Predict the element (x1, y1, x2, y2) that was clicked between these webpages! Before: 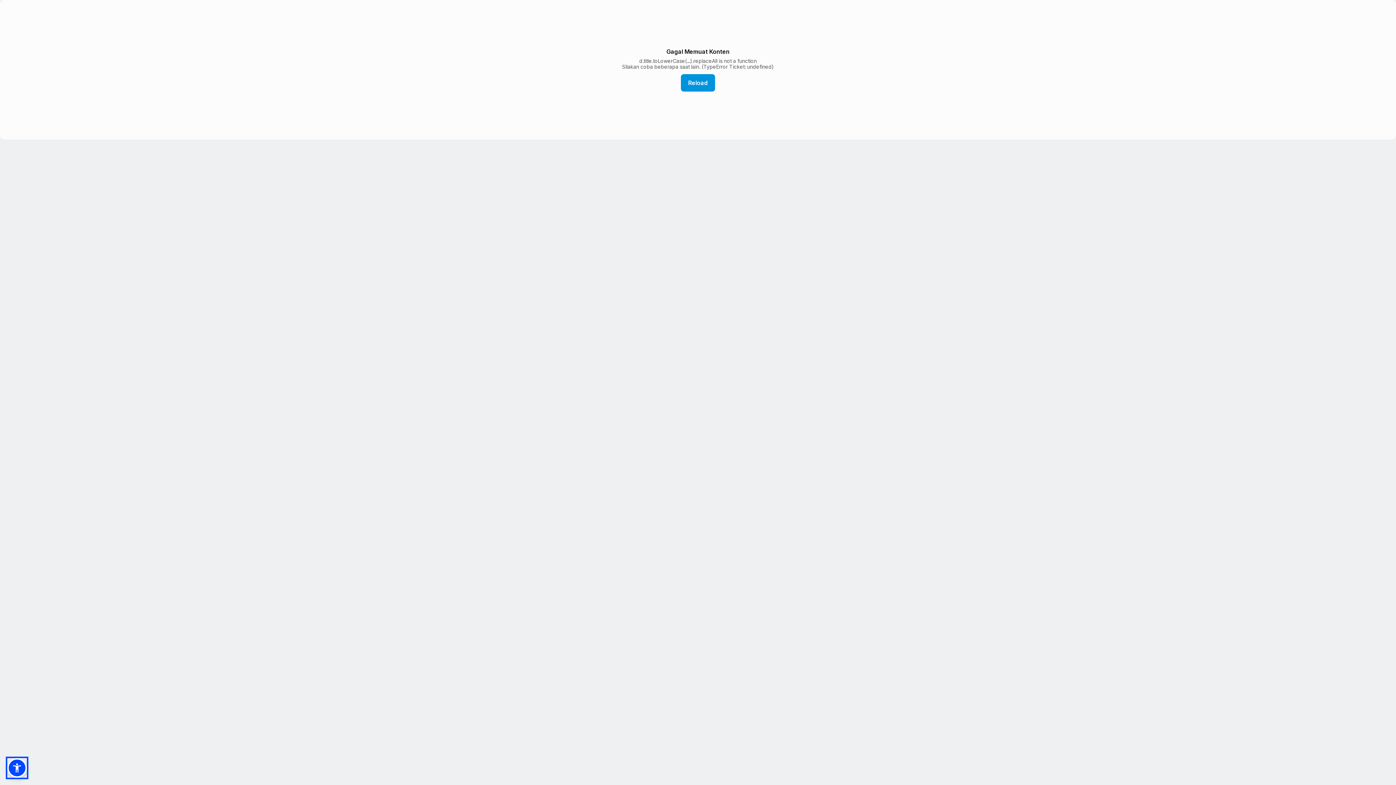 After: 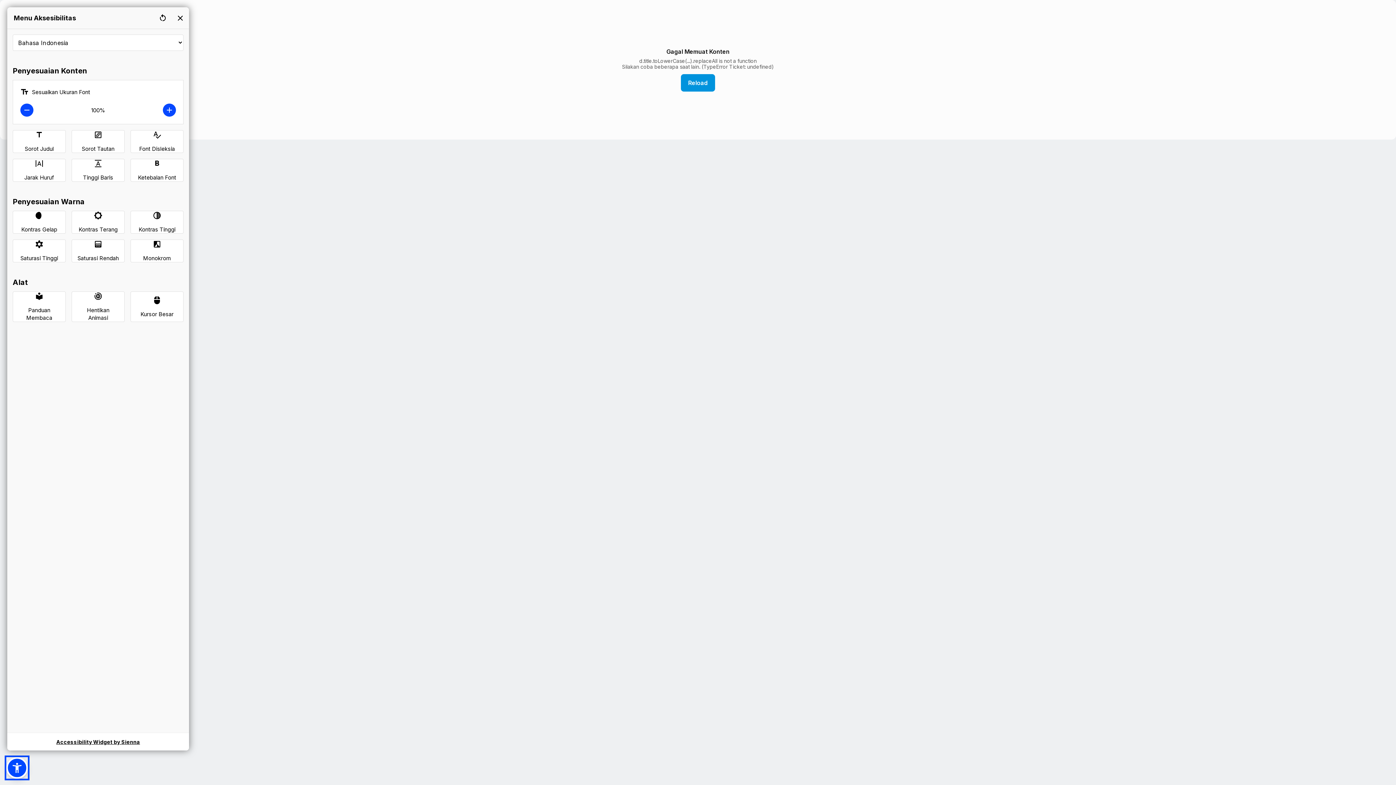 Action: bbox: (7, 758, 26, 778)